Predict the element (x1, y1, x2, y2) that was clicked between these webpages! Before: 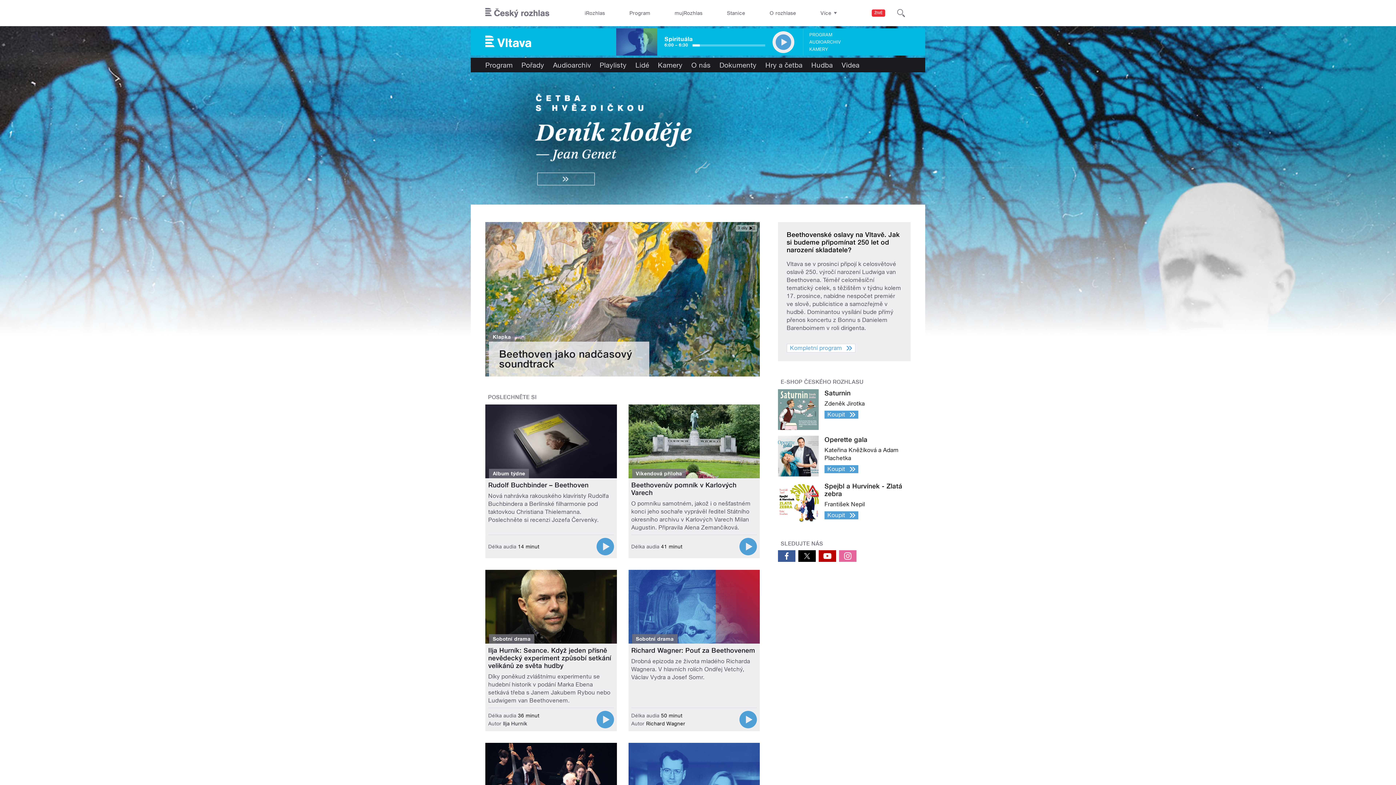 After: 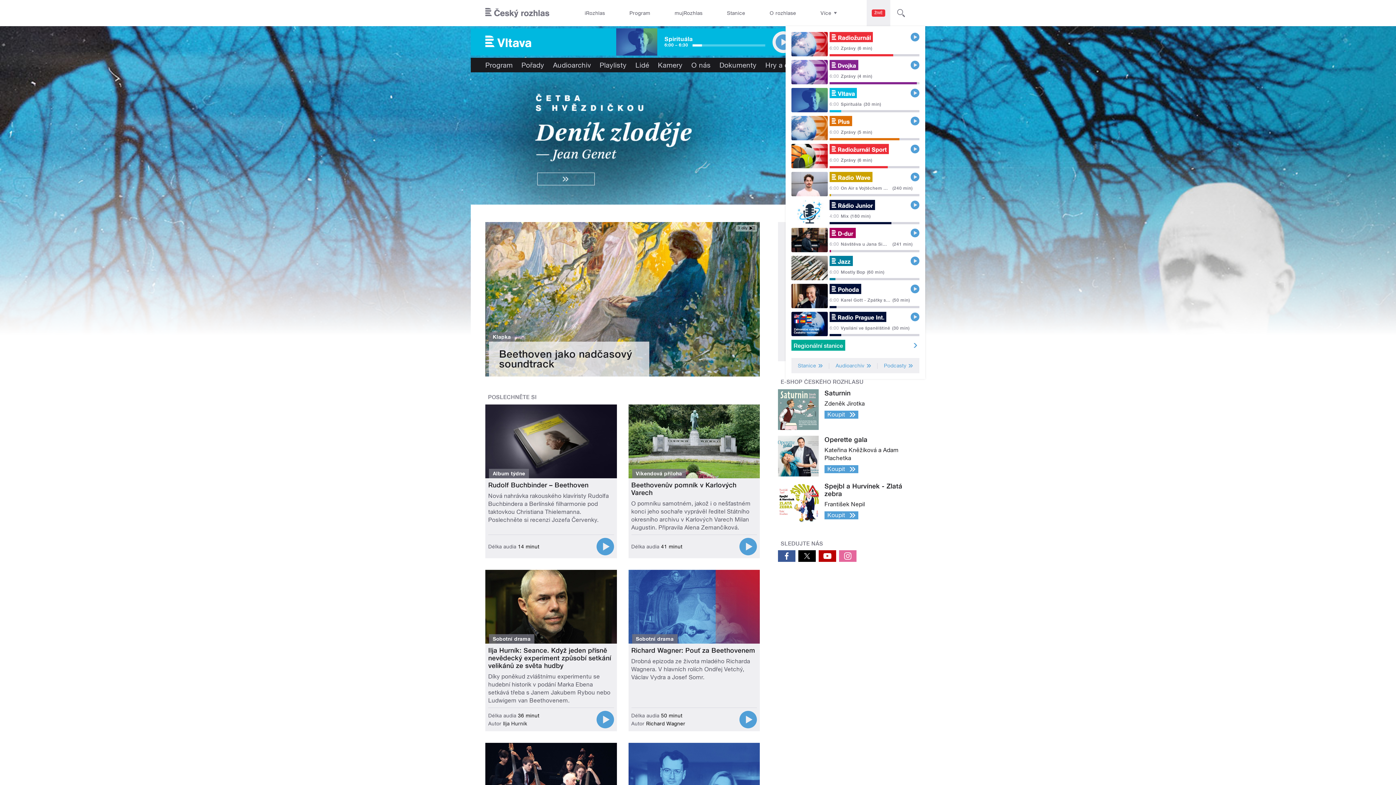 Action: label: ŽIVĚ bbox: (866, 0, 890, 26)